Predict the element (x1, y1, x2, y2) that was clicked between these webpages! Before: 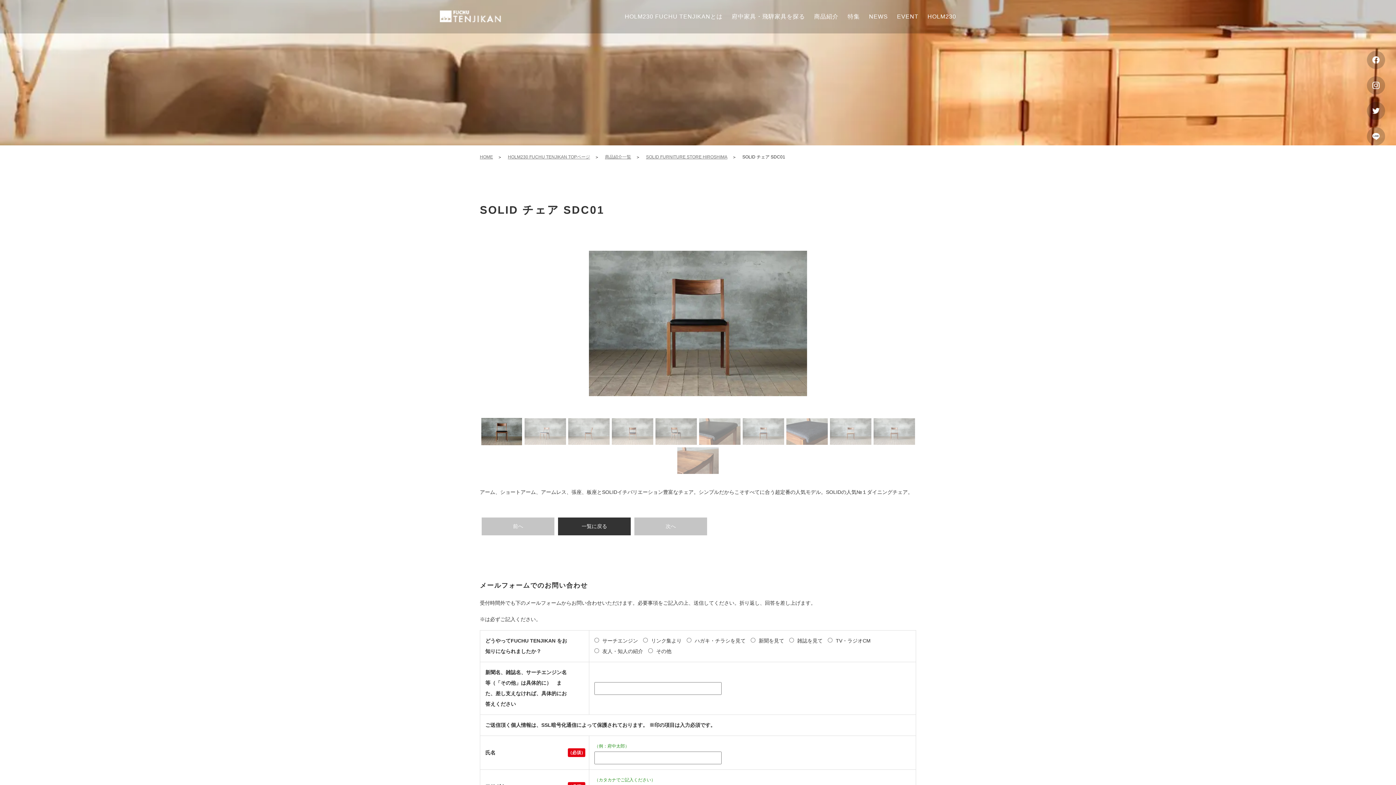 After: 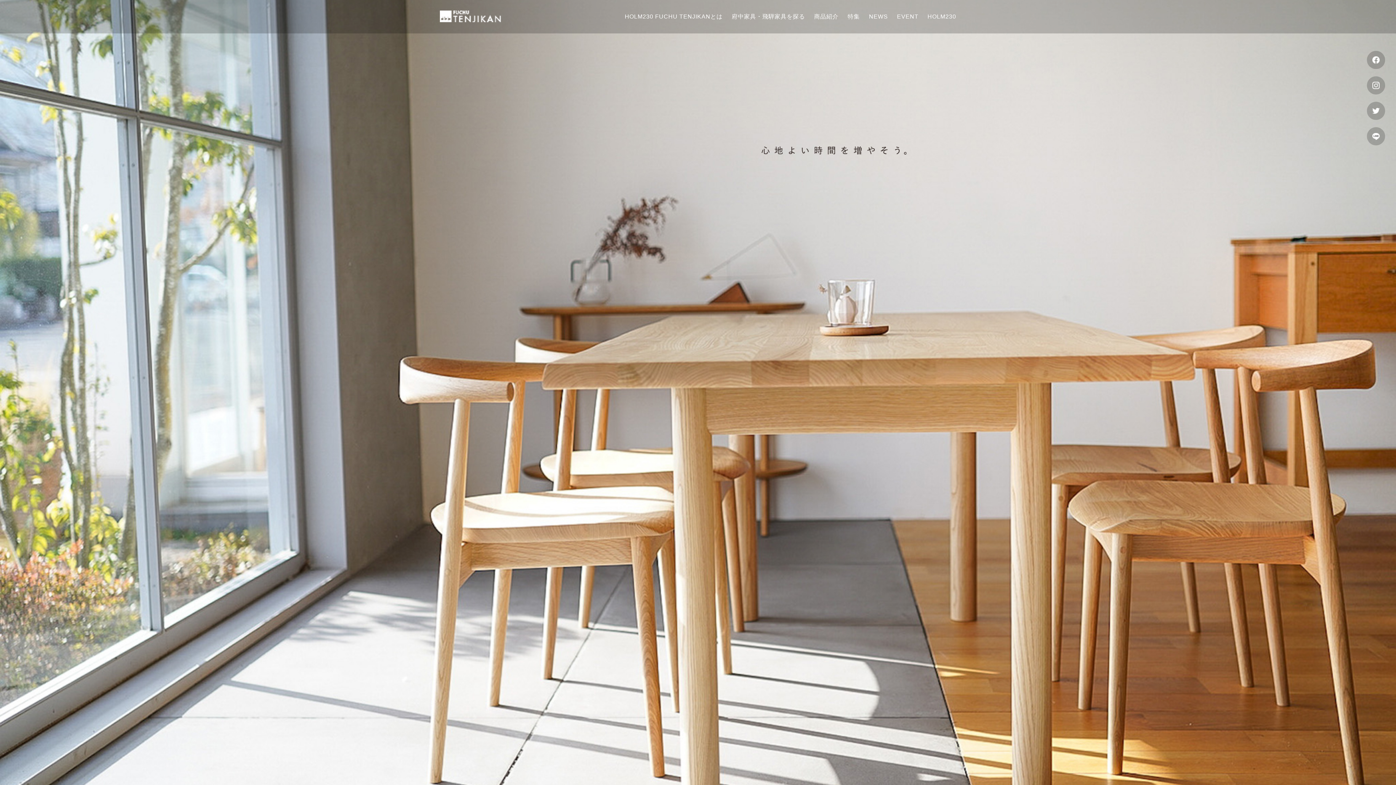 Action: bbox: (440, 17, 501, 23)